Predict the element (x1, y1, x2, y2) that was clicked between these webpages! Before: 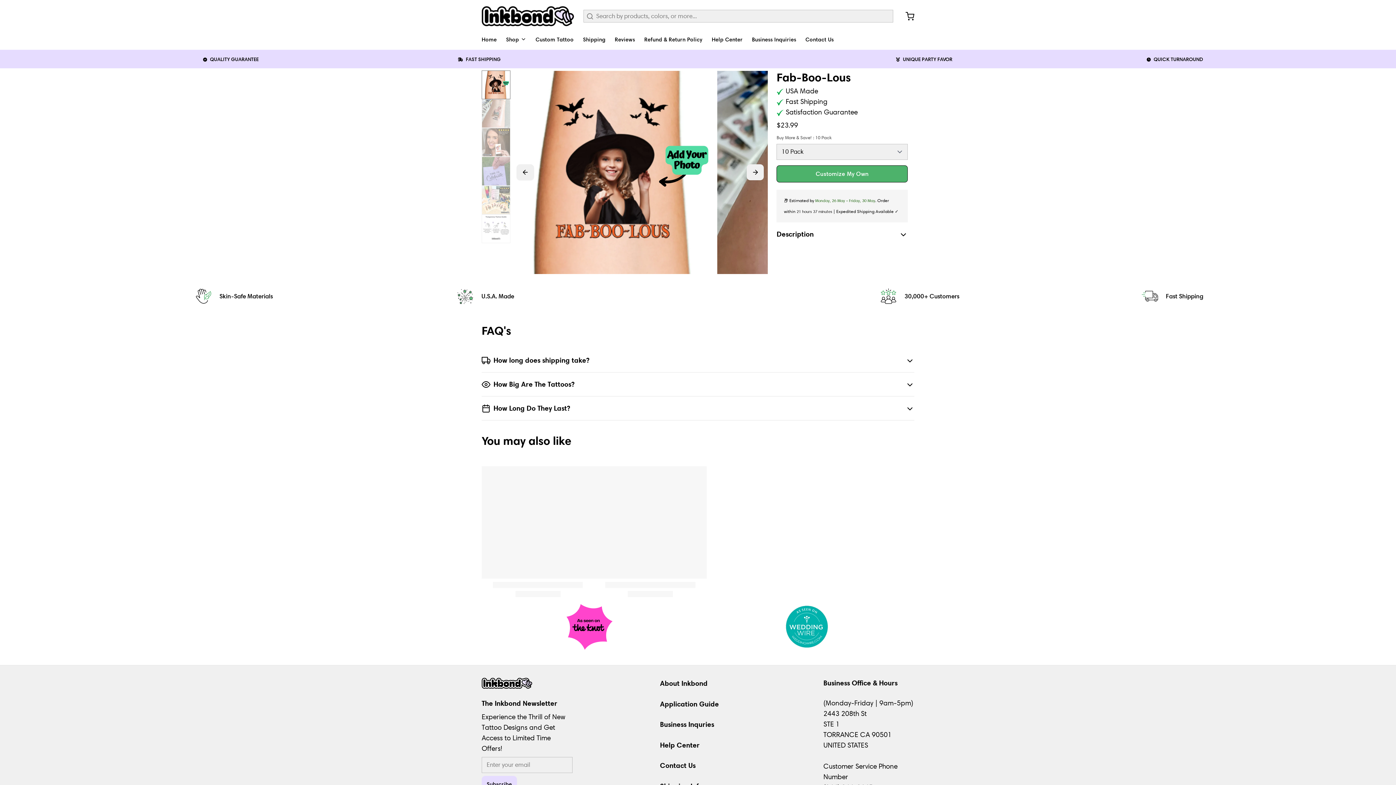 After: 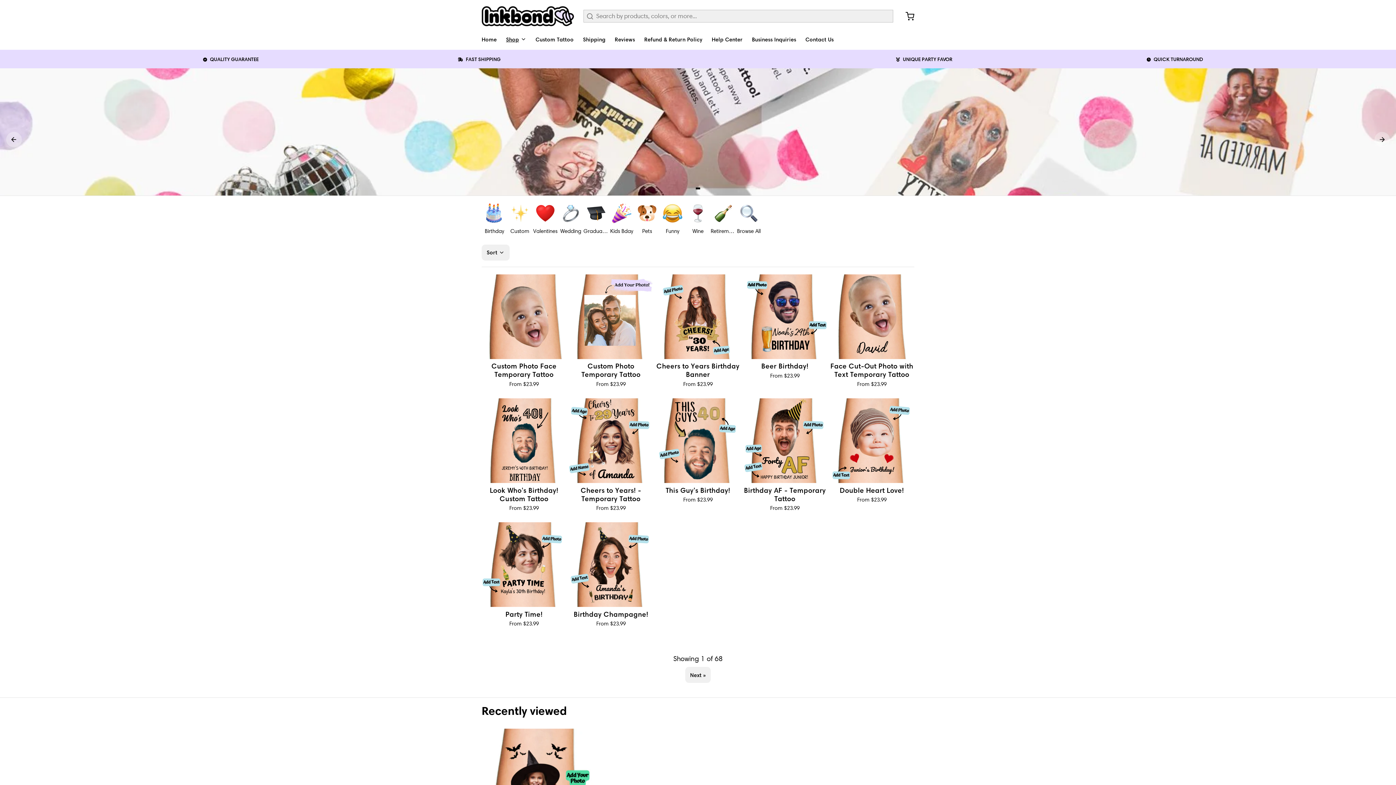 Action: bbox: (506, 32, 532, 49) label: Shop